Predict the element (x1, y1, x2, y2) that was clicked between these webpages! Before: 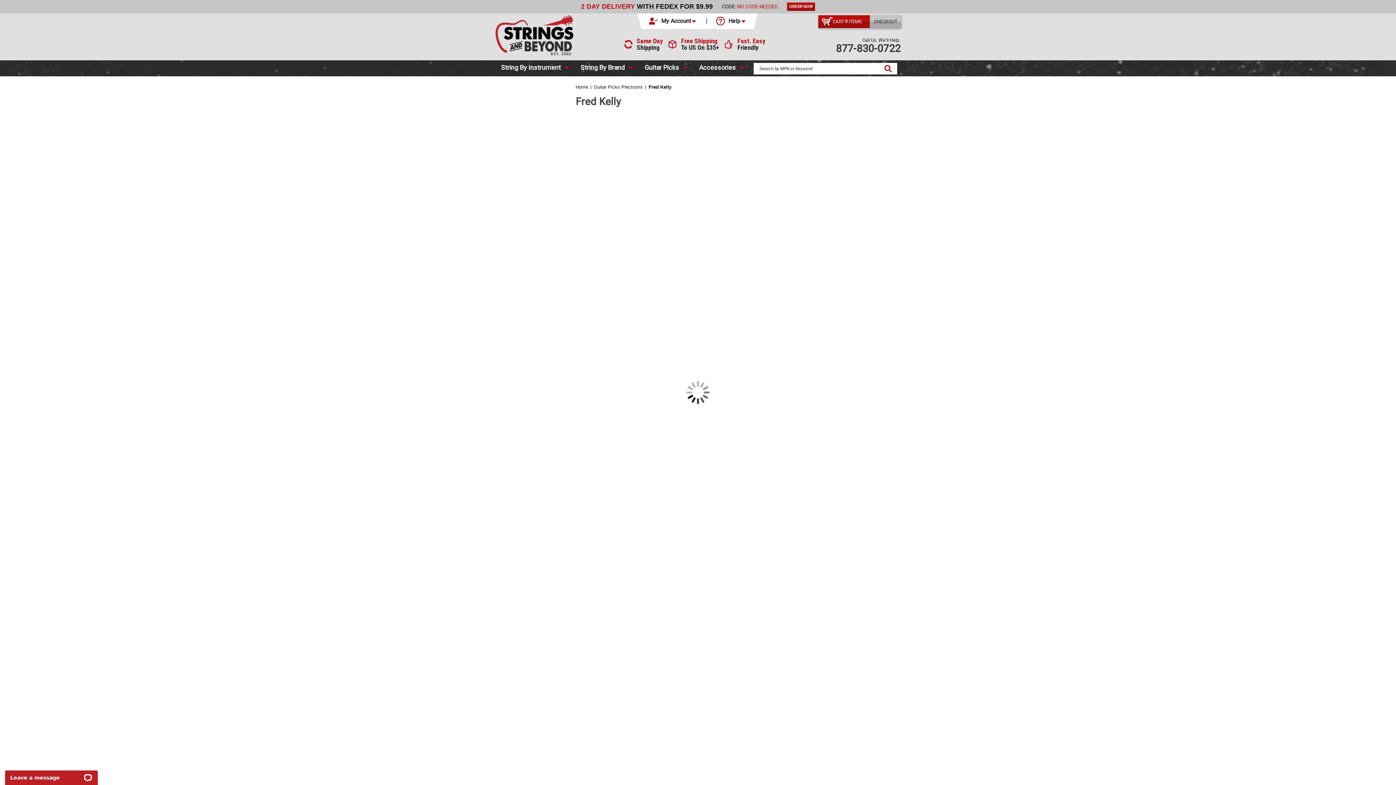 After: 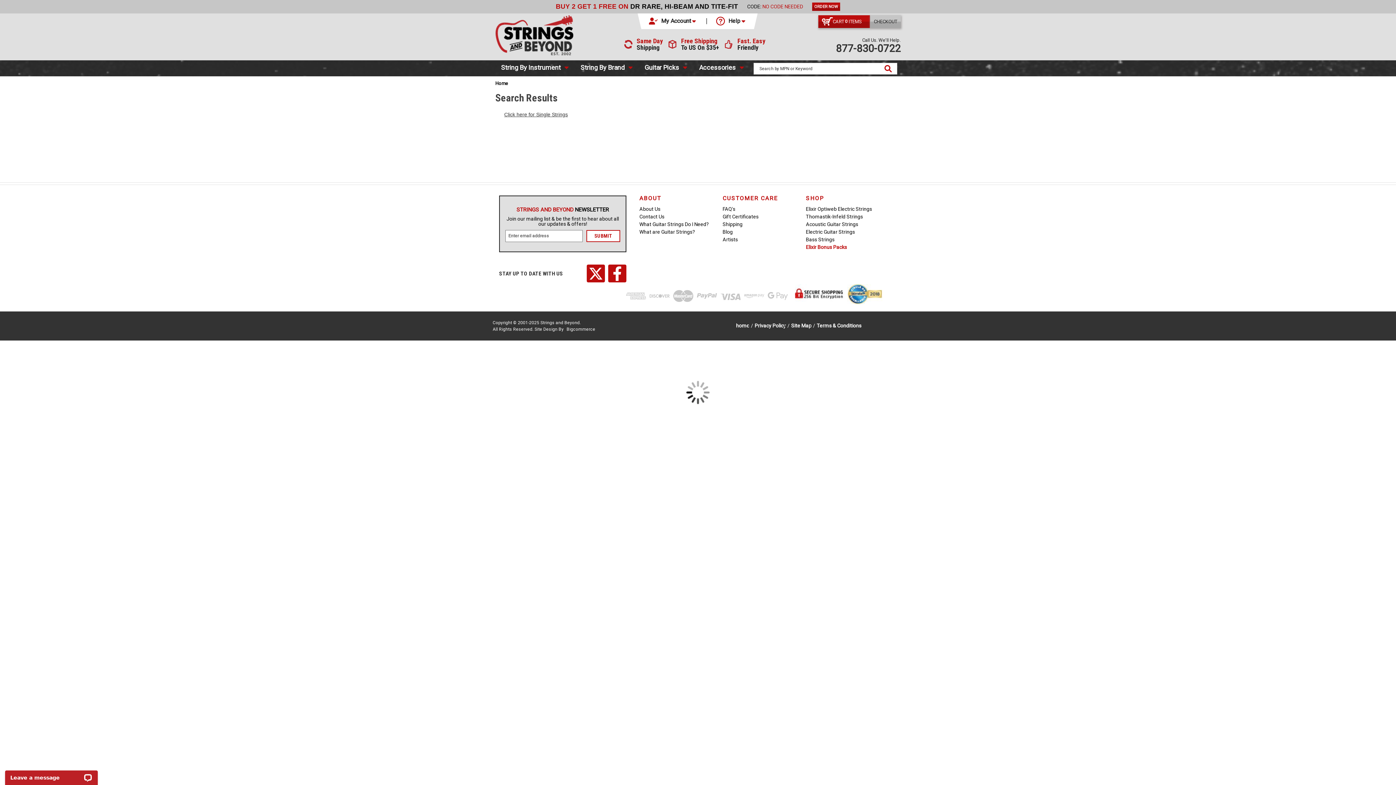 Action: bbox: (884, 61, 897, 75)